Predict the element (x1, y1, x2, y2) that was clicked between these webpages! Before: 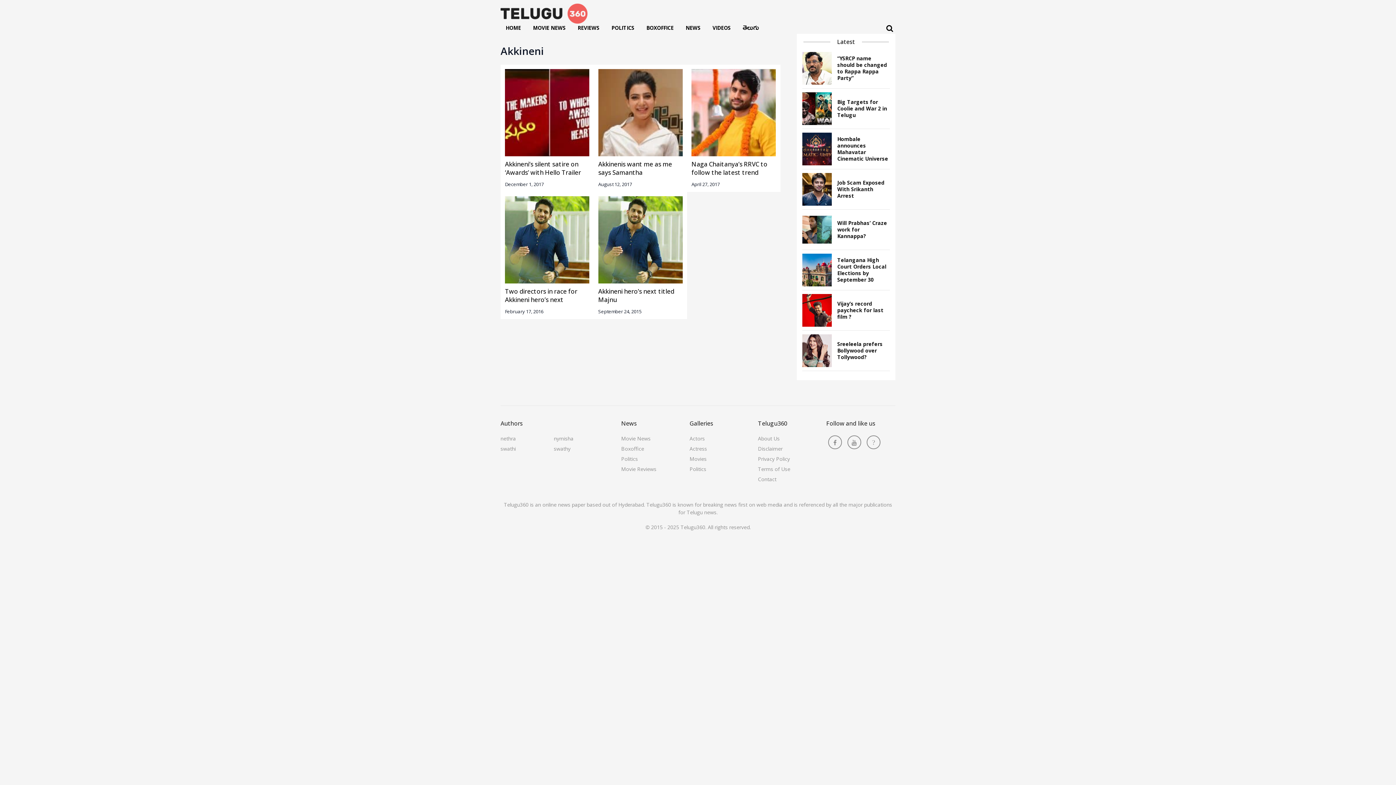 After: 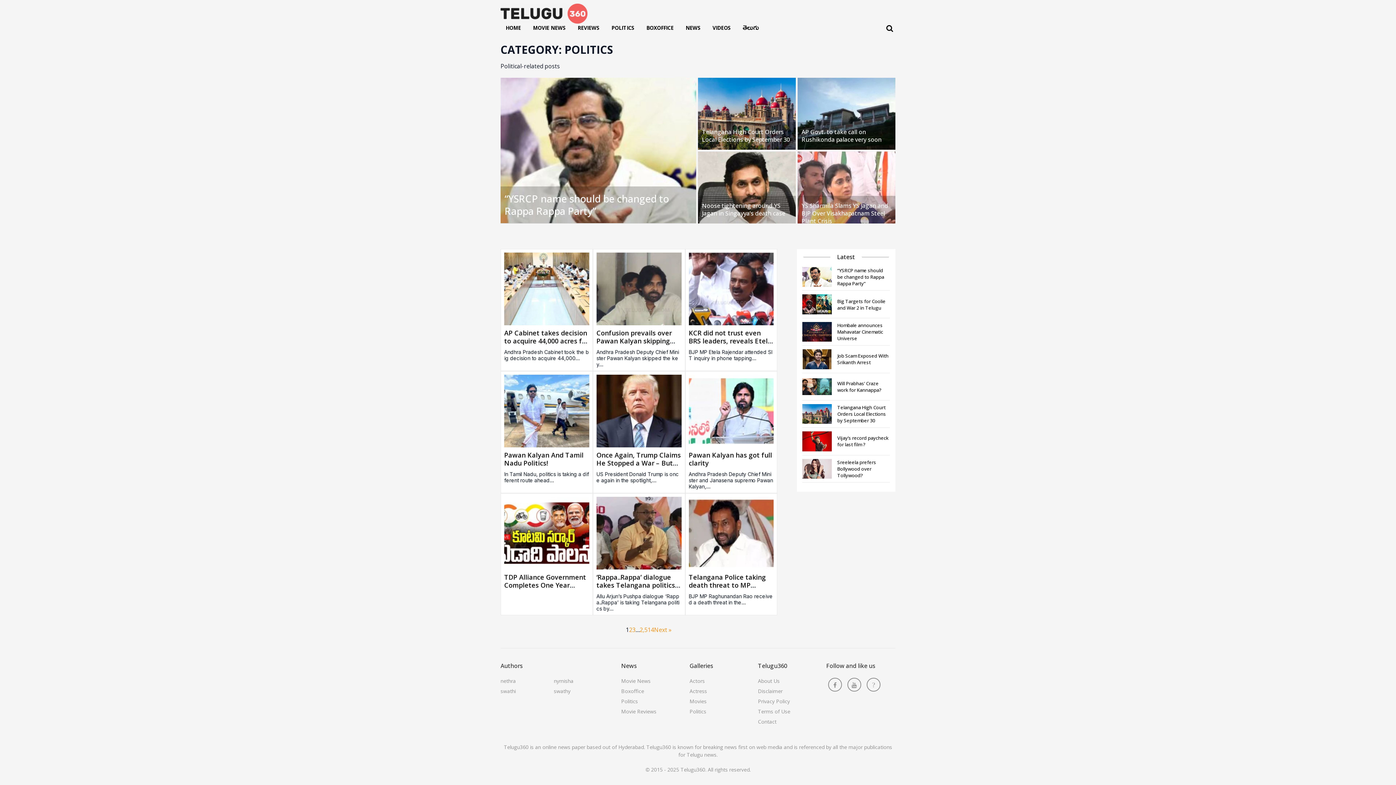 Action: label: Politics bbox: (689, 465, 706, 472)